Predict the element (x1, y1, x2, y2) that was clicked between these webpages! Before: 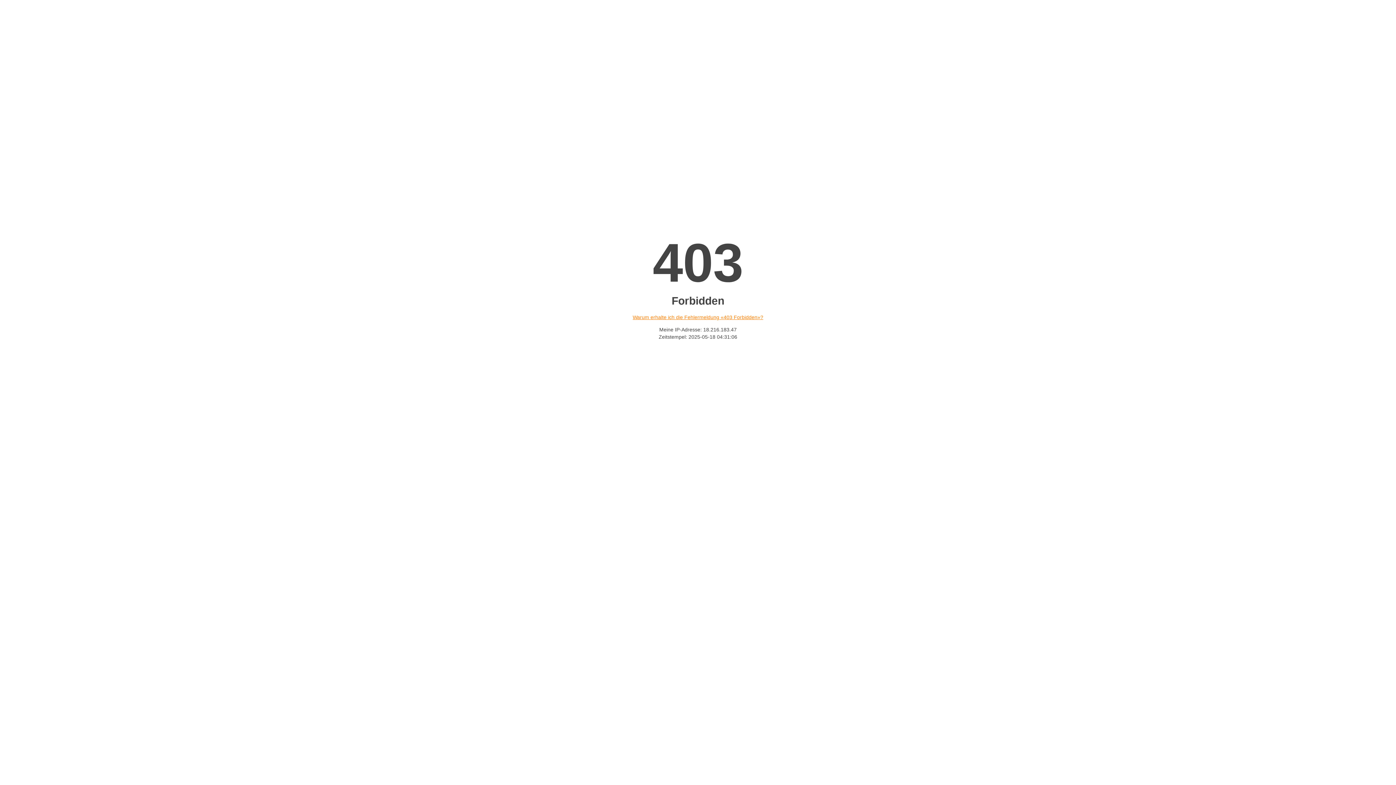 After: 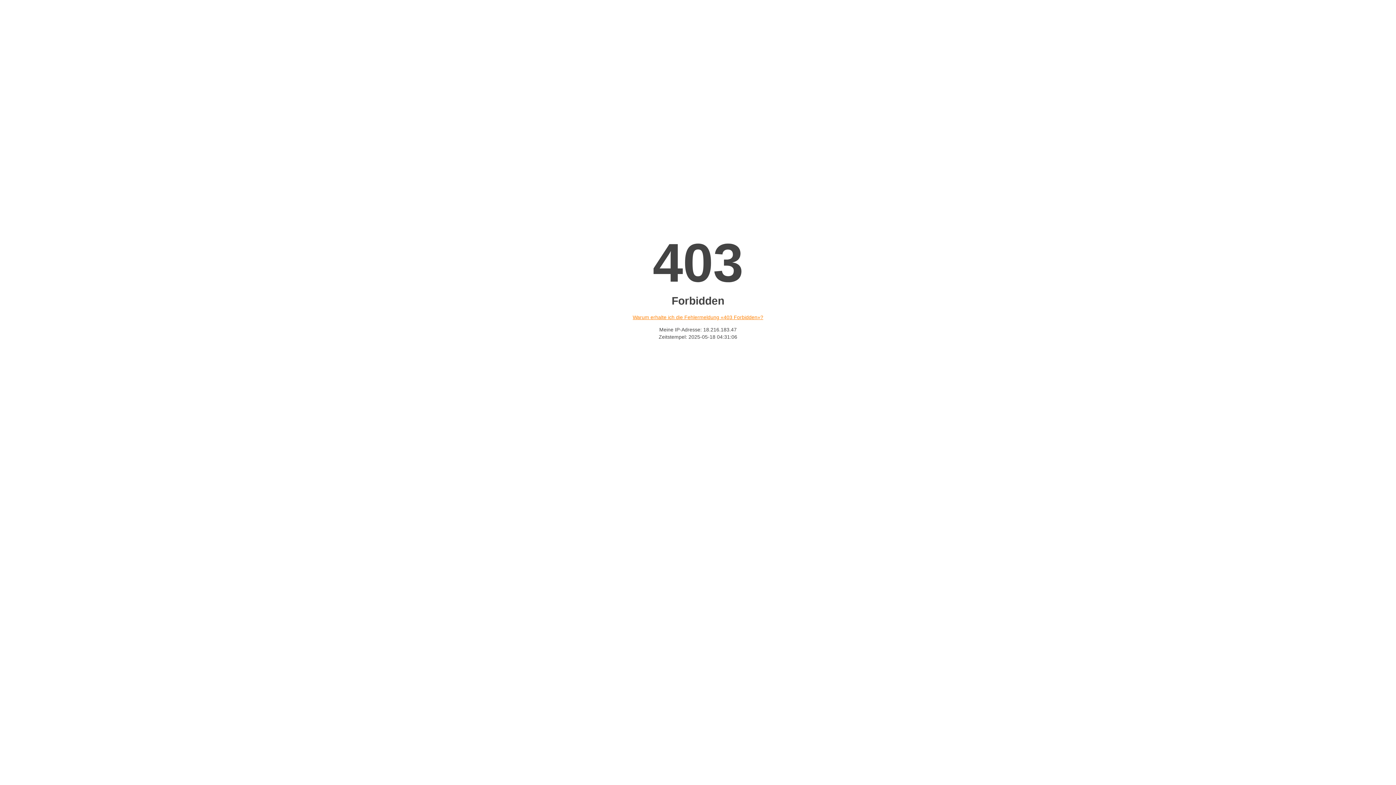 Action: bbox: (632, 314, 763, 320) label: Warum erhalte ich die Fehlermeldung «403 Forbidden»?